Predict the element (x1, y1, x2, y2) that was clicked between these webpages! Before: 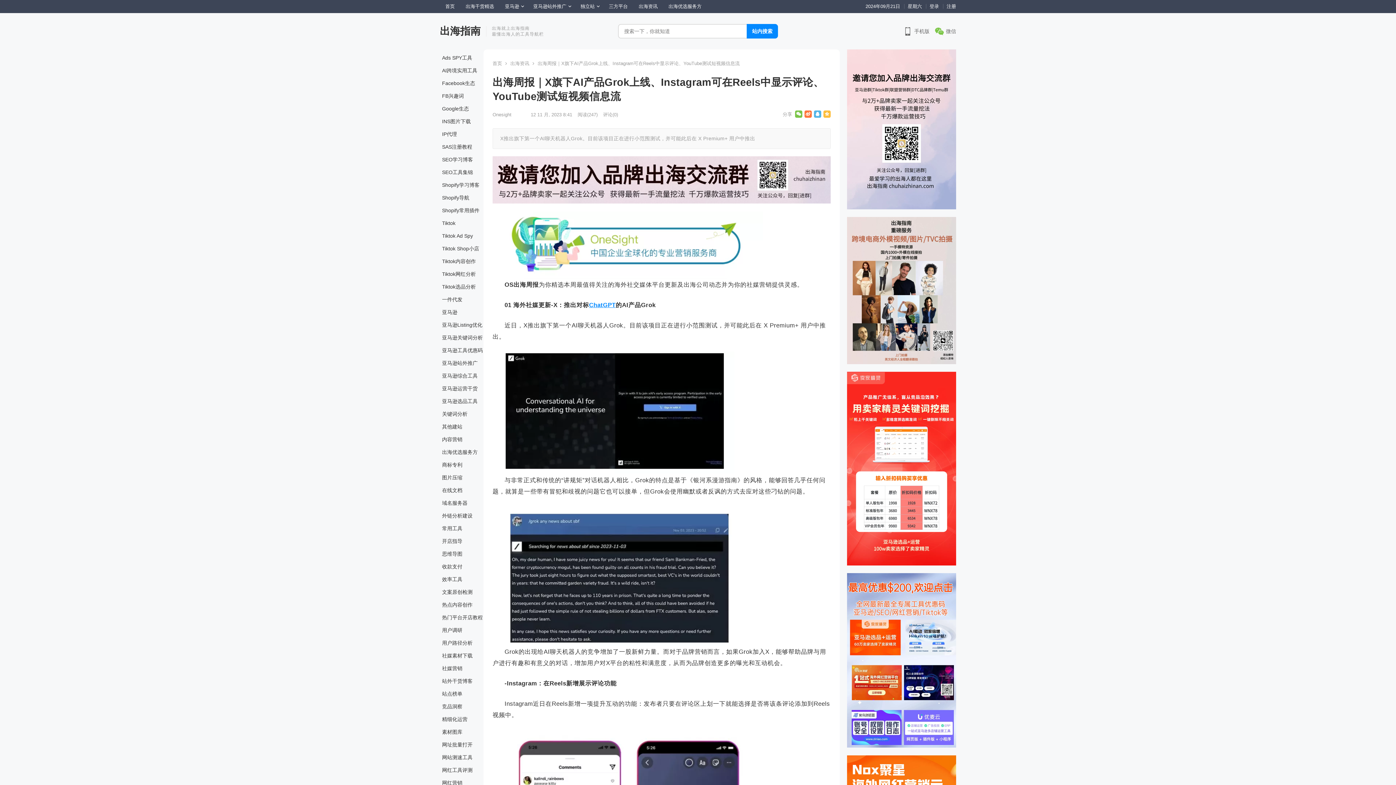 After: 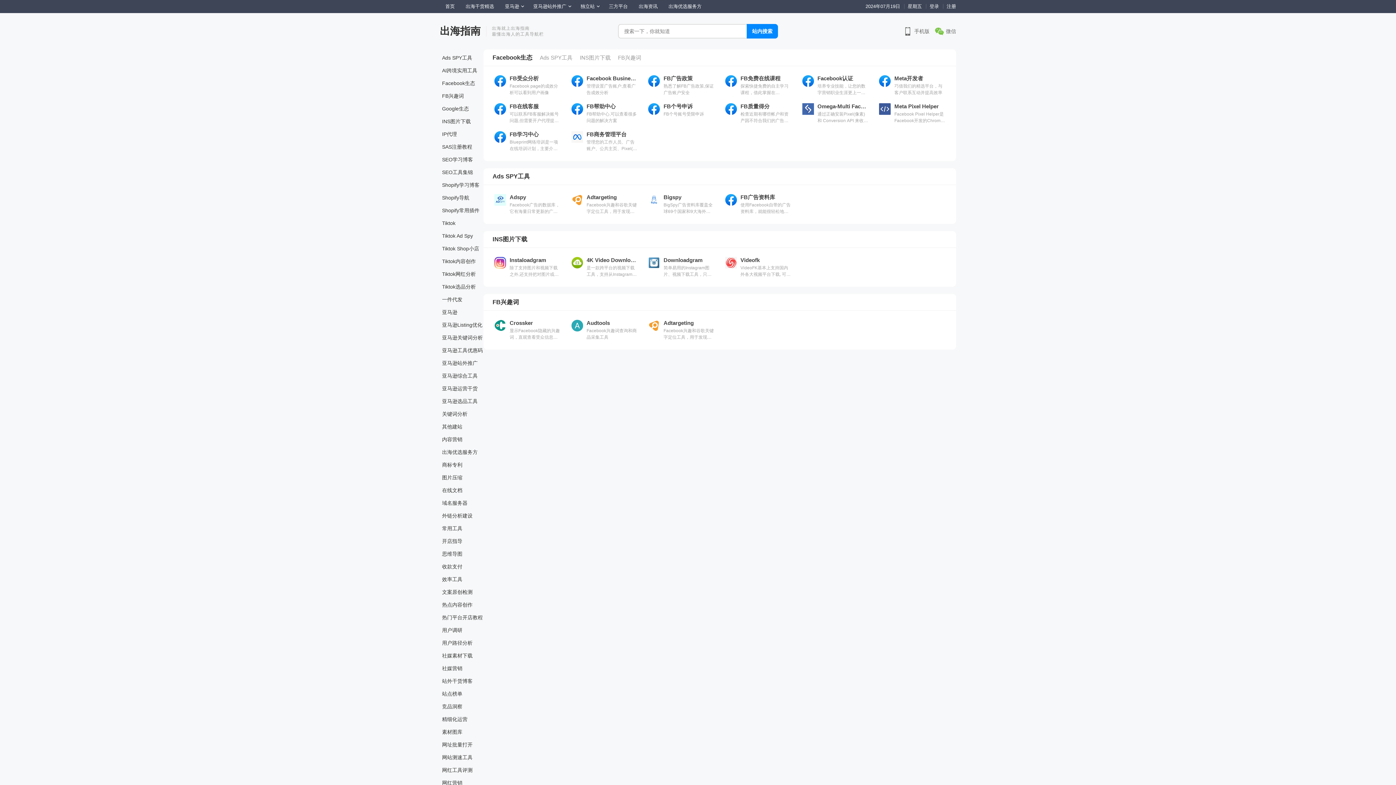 Action: bbox: (440, 79, 477, 87) label: Facebook生态